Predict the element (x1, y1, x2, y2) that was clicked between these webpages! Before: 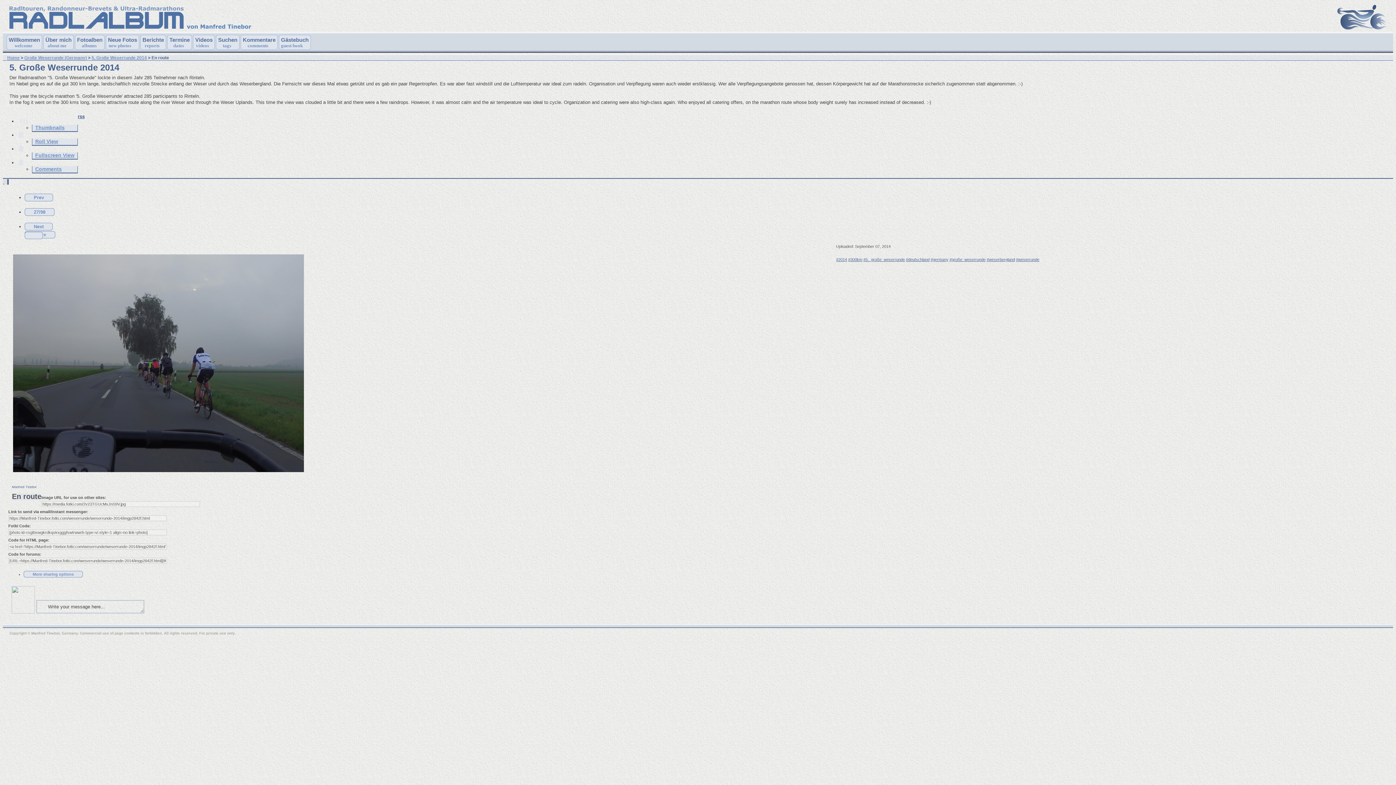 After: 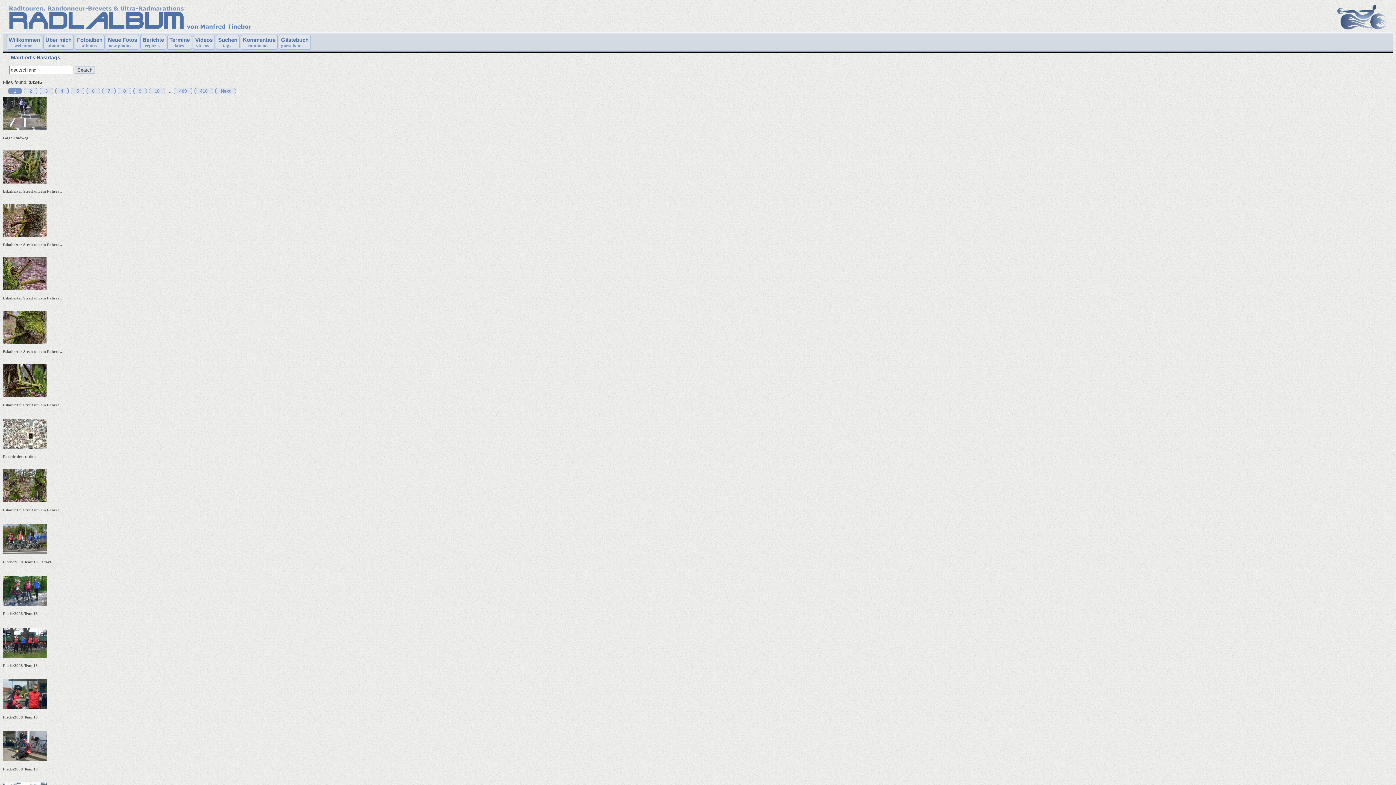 Action: label: #deutschland bbox: (906, 257, 929, 261)